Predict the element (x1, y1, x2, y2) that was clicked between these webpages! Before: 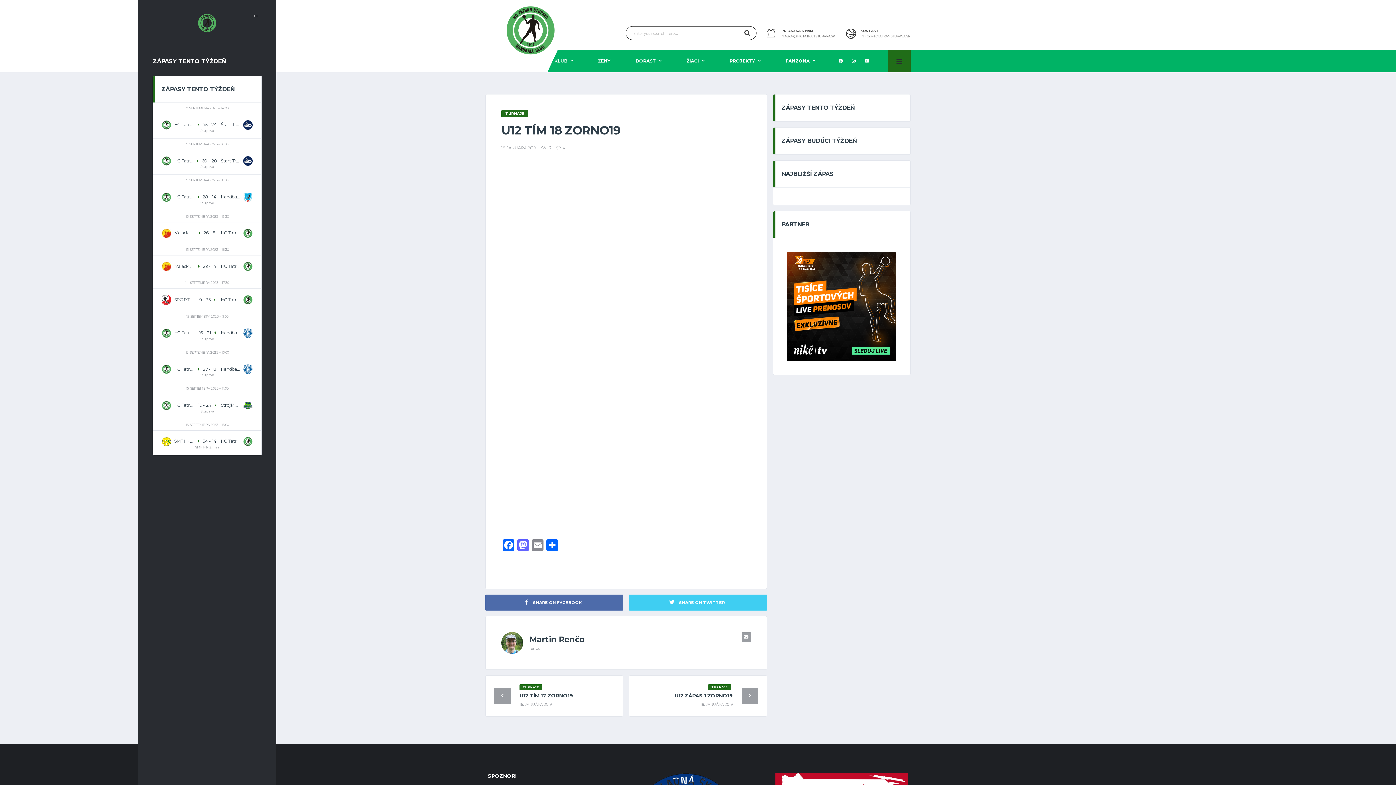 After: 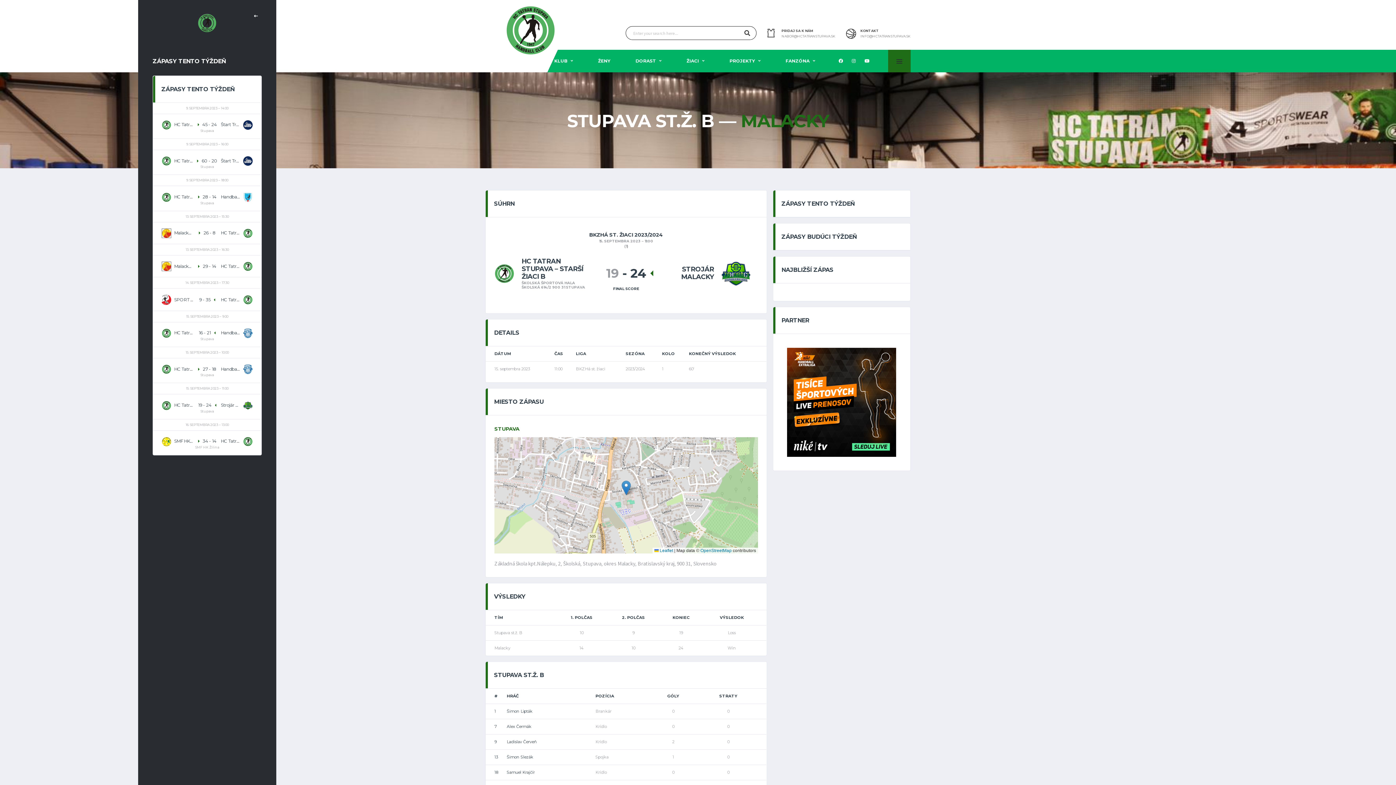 Action: bbox: (153, 383, 261, 419) label: 15. SEPTEMBRA 202311:00
HC Tatran Stupava – starší žiaci B
Strojár Malacky
19 - 24 
Stupava